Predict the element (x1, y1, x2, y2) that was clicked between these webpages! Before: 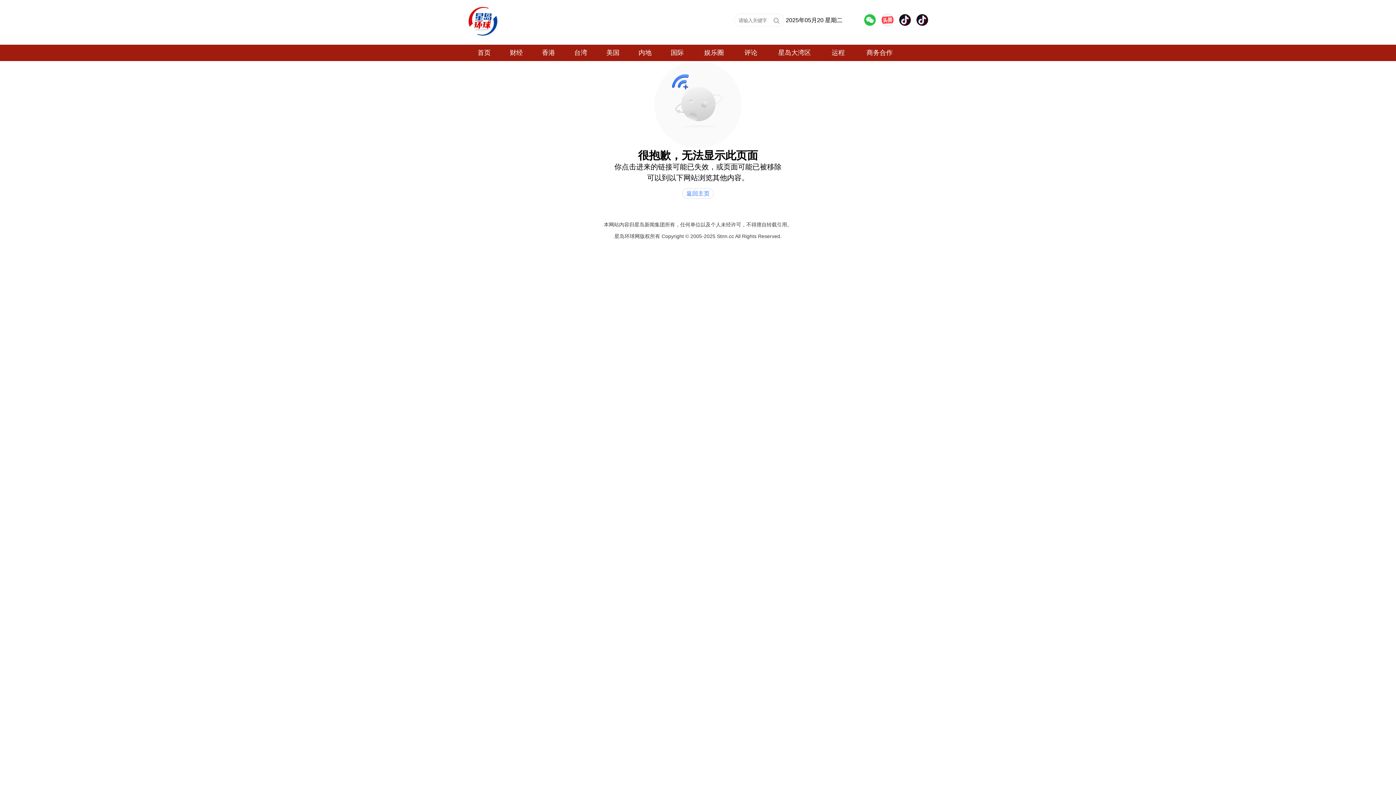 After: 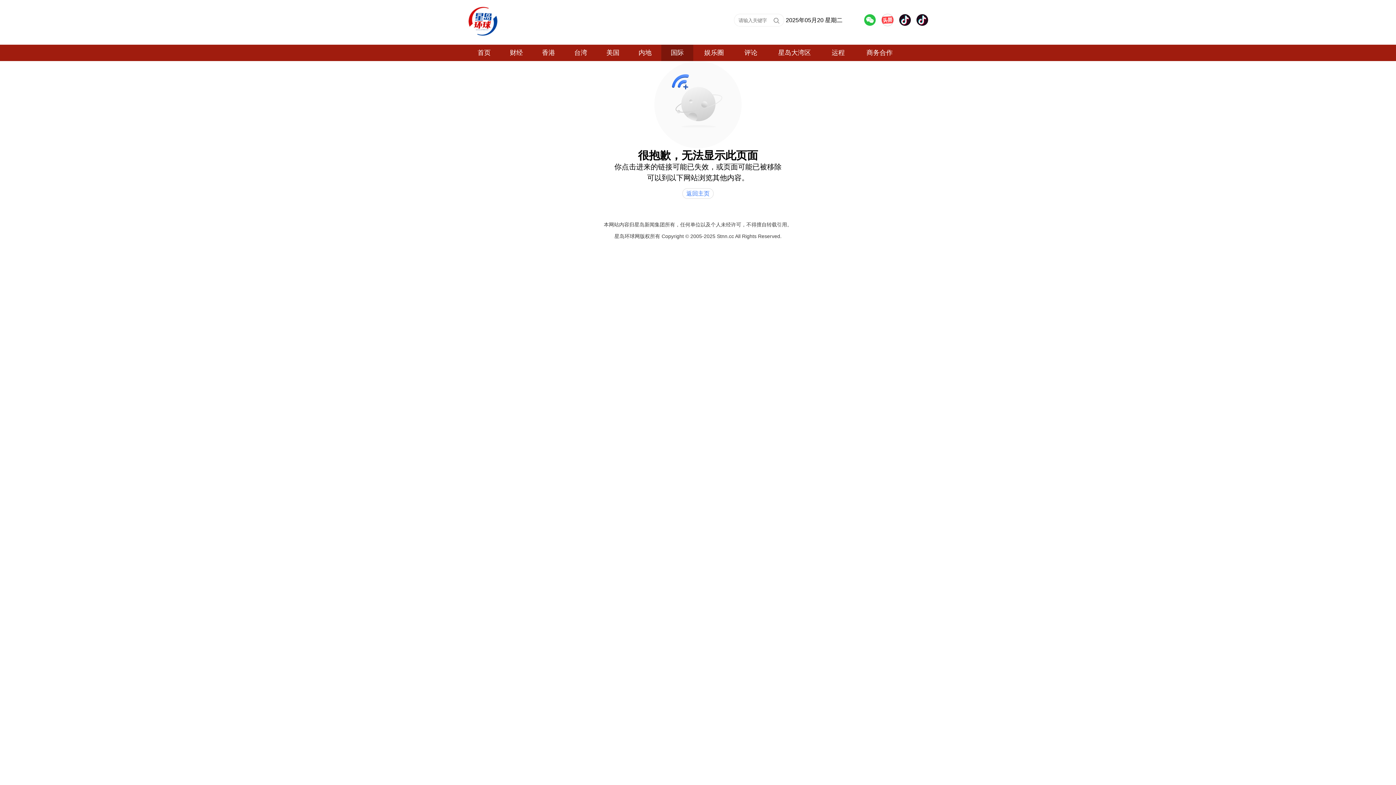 Action: bbox: (661, 44, 693, 61) label: 国际